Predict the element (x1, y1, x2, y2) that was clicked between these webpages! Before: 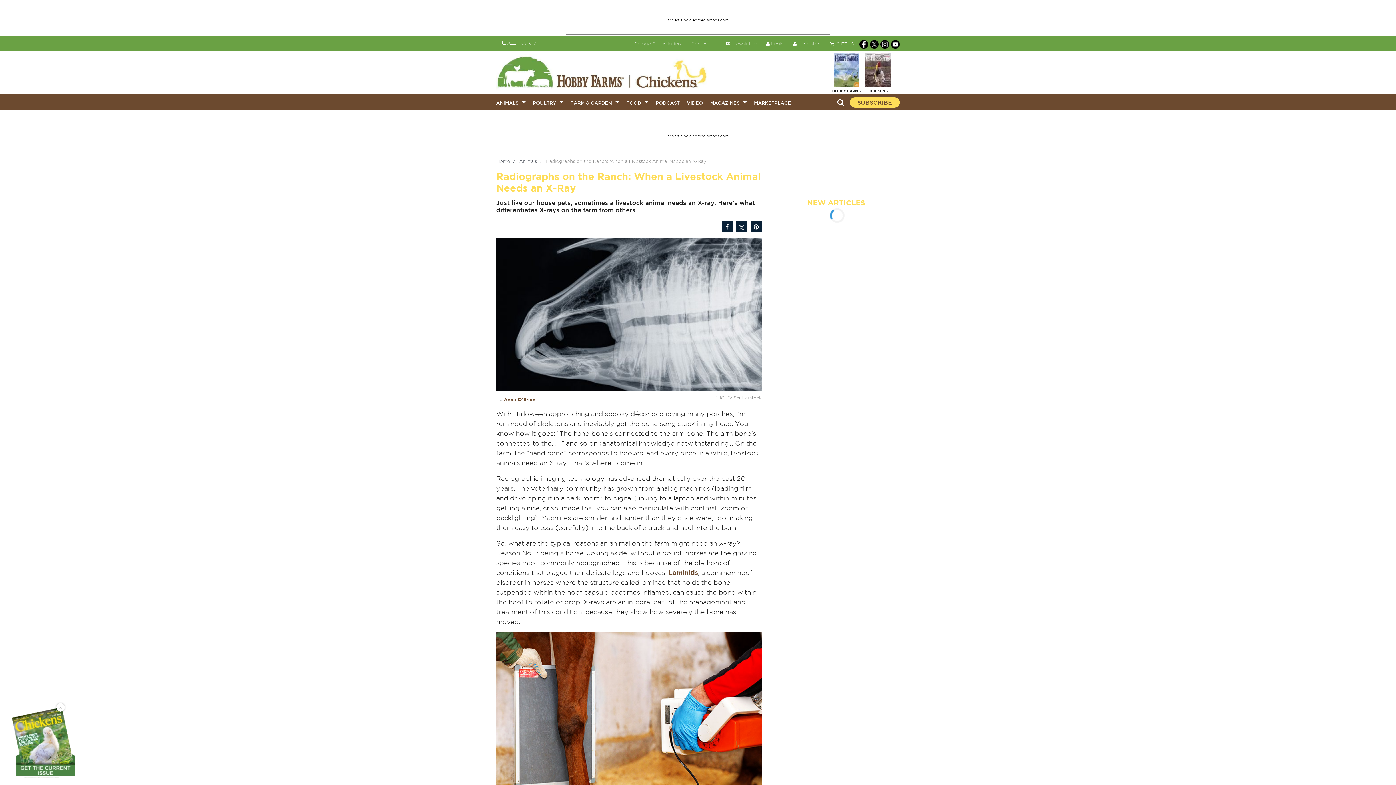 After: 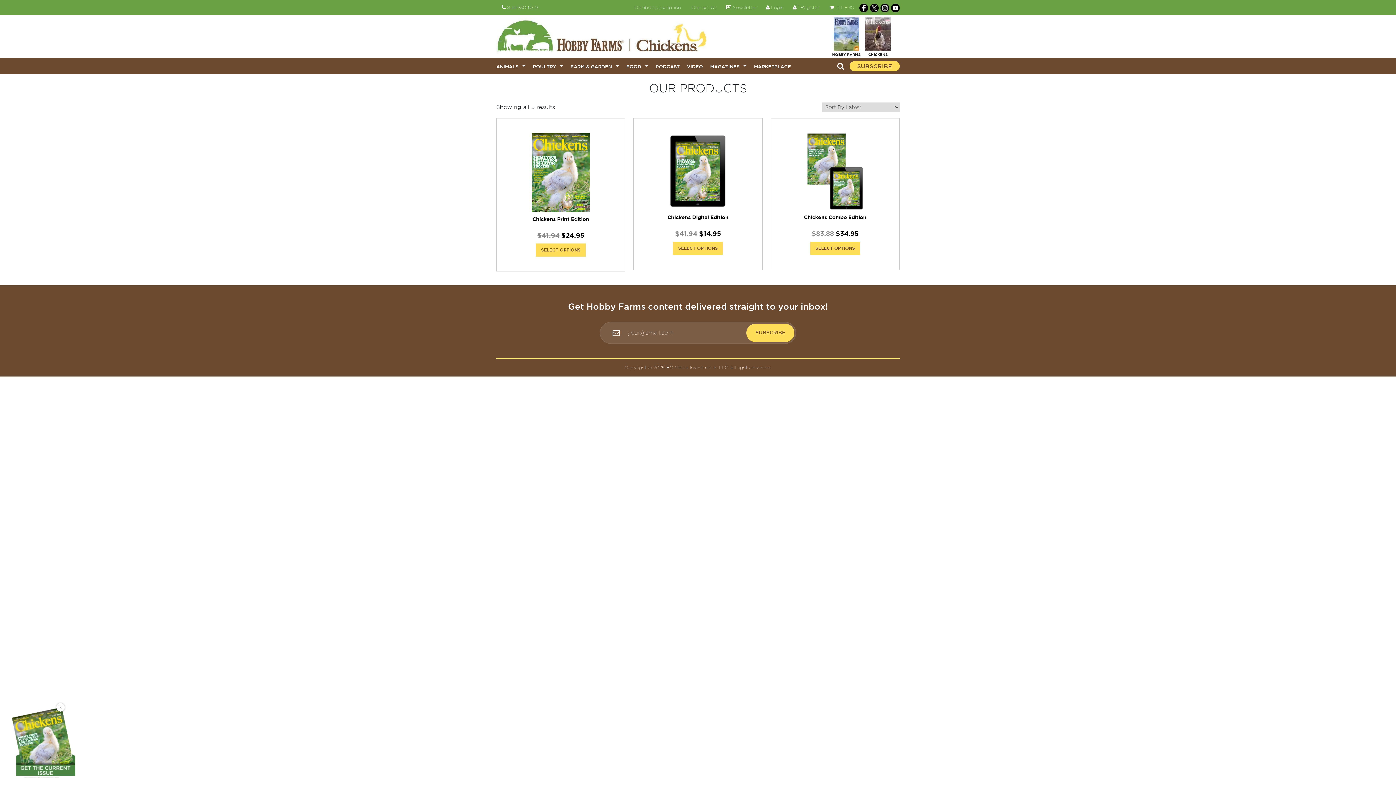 Action: label: CHICKENS bbox: (868, 88, 887, 93)